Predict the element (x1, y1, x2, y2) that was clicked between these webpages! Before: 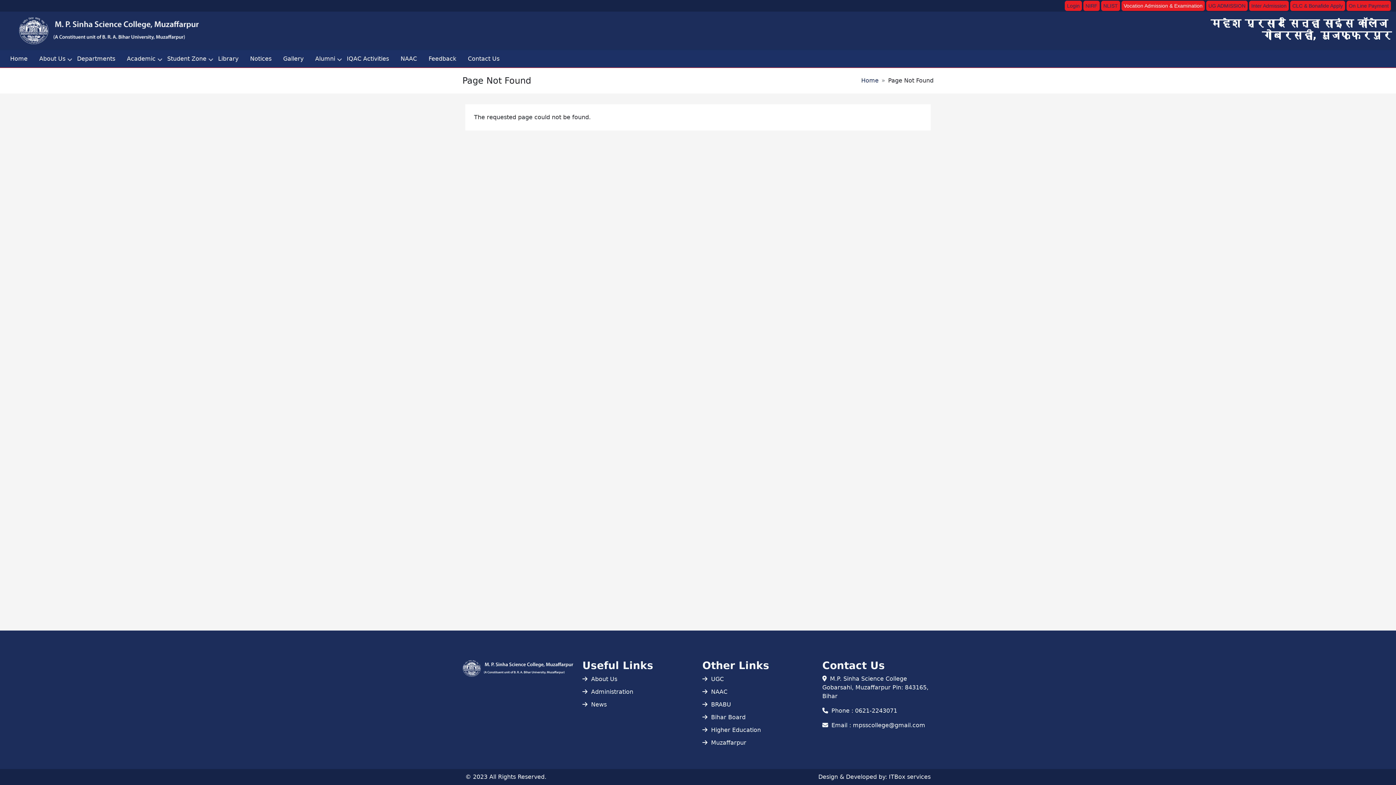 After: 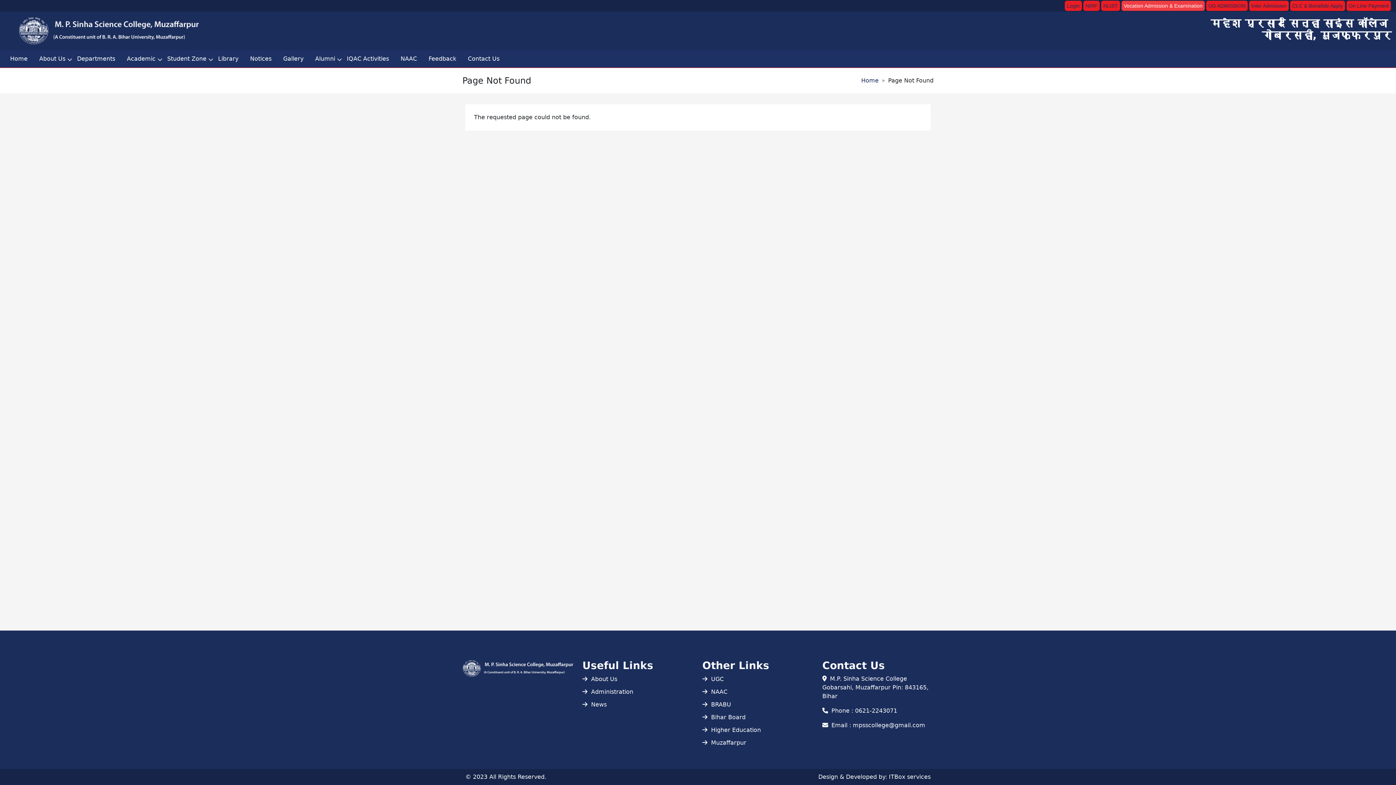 Action: label: Vocation Admission & Examination bbox: (1121, 0, 1205, 10)